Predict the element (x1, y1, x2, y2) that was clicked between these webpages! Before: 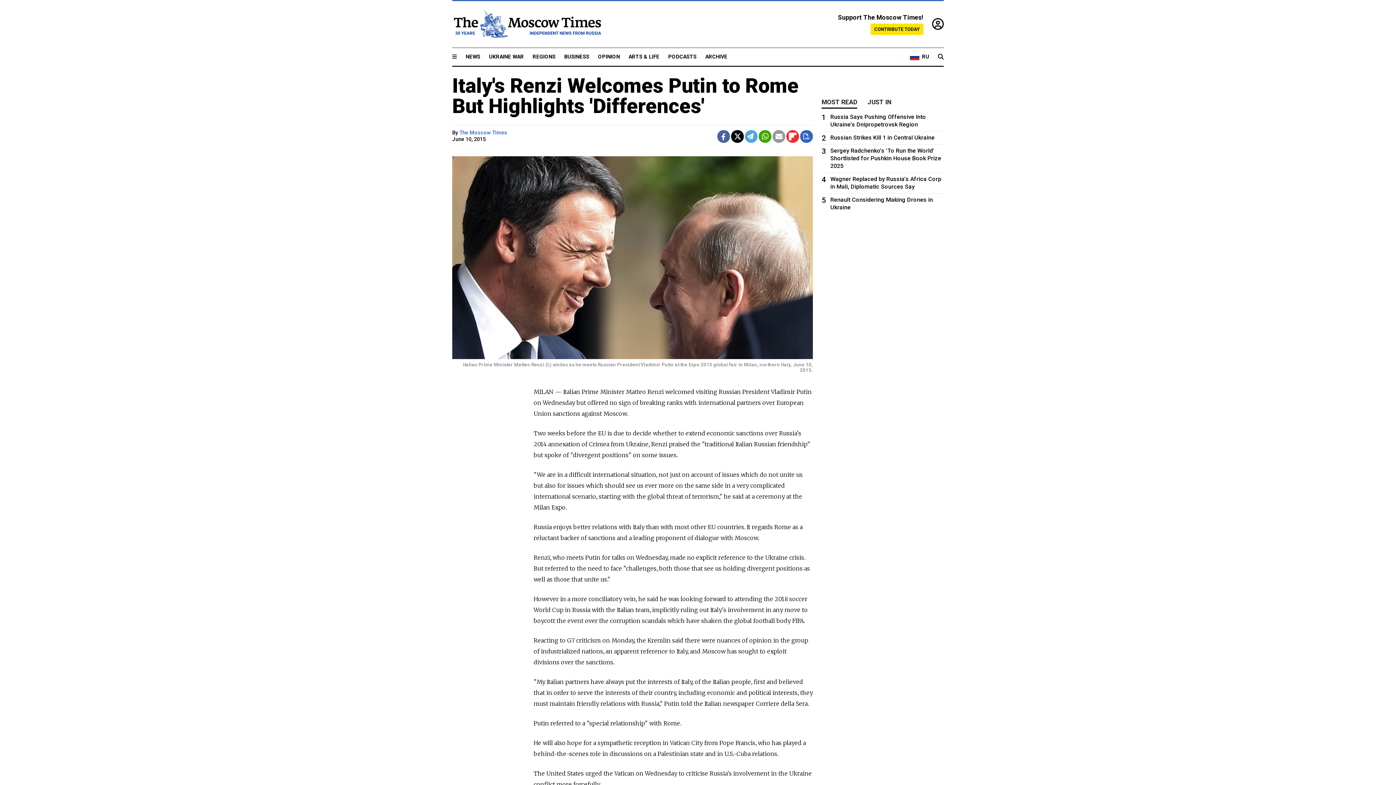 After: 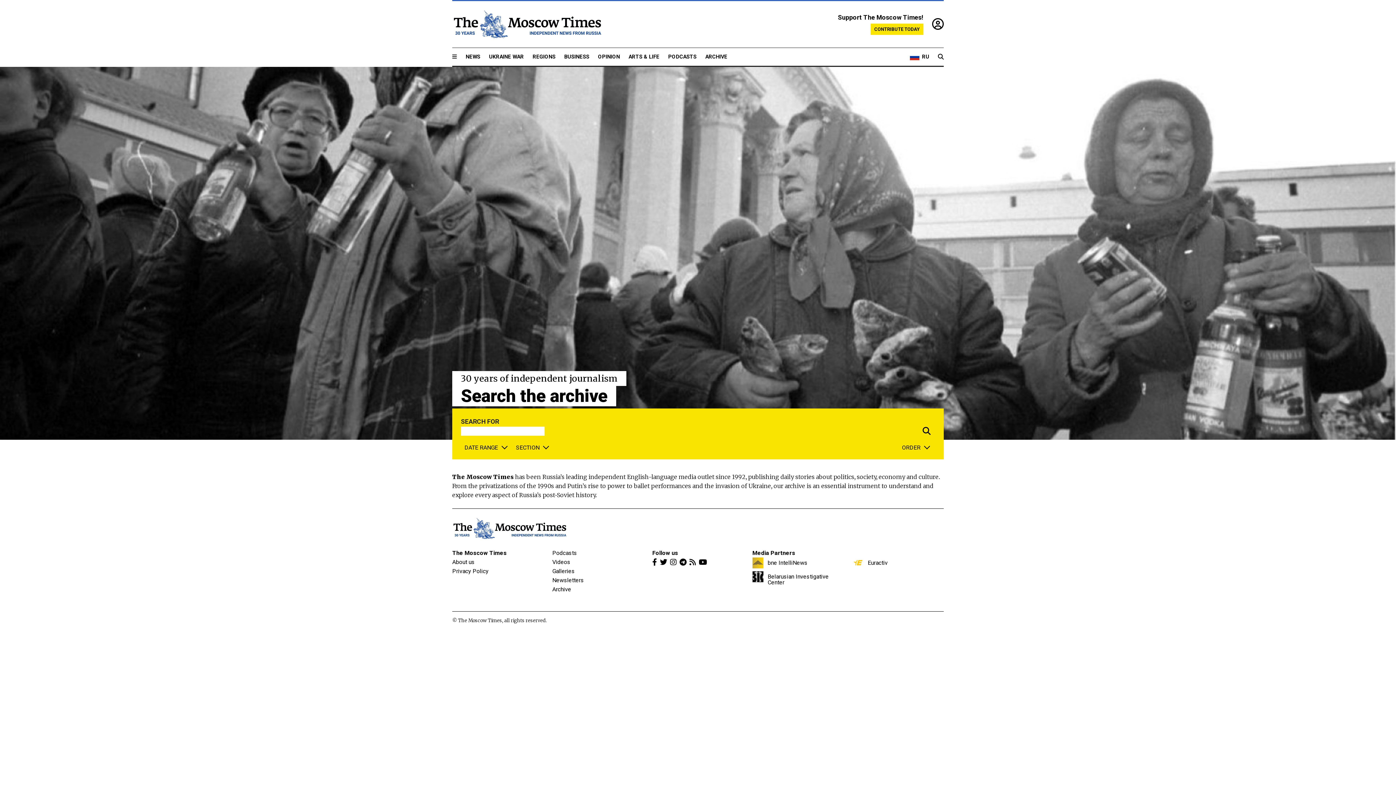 Action: bbox: (938, 52, 944, 61)